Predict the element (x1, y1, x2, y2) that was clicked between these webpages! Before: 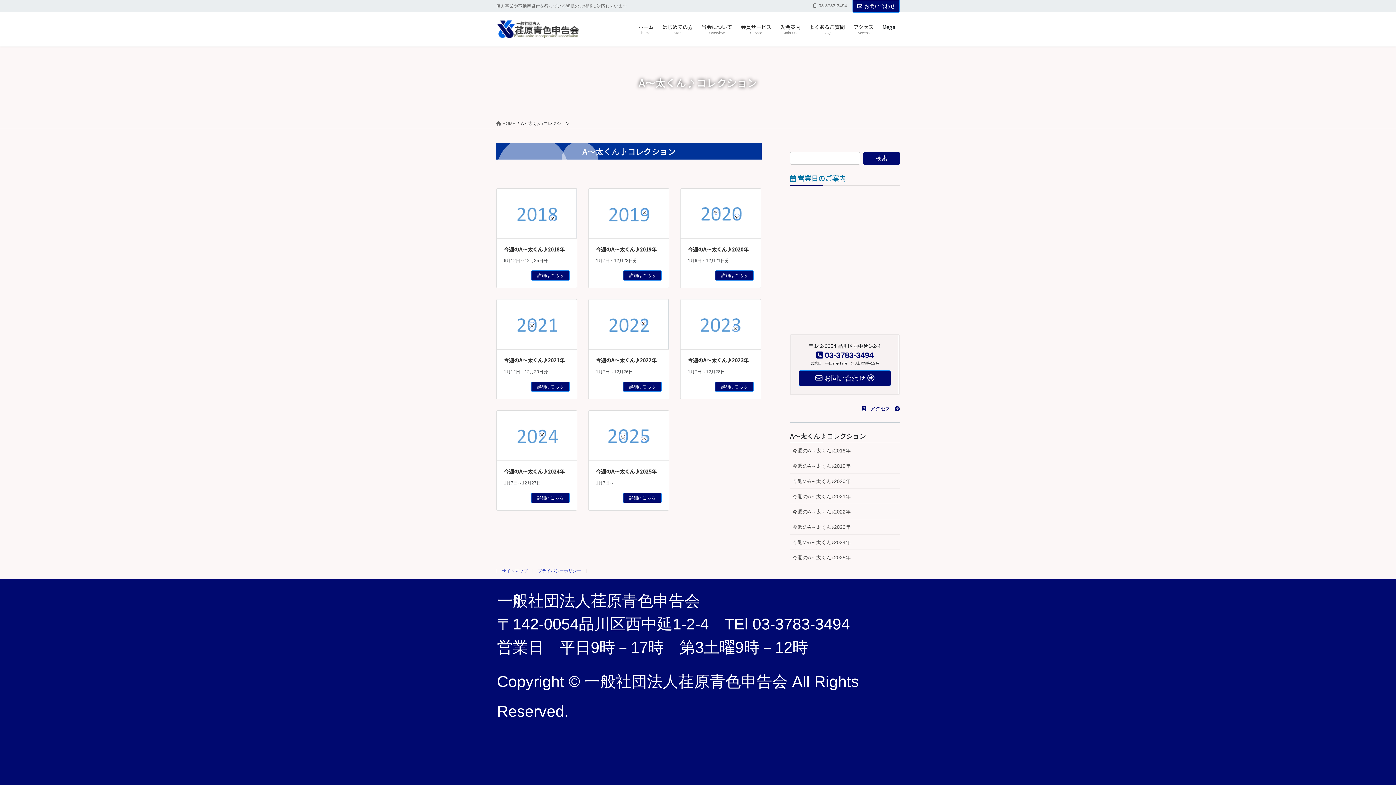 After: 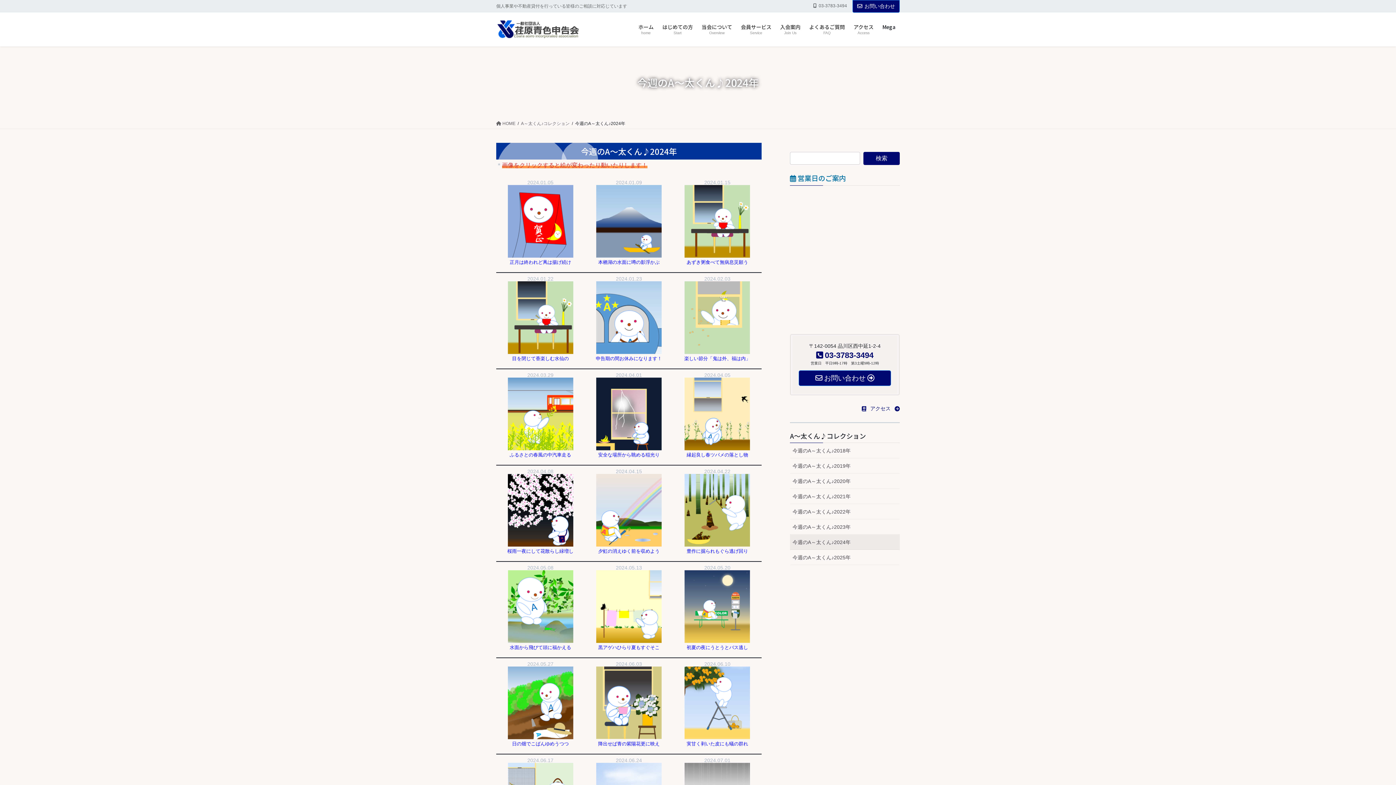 Action: bbox: (790, 534, 900, 550) label: 今週のA～太くん♪2024年